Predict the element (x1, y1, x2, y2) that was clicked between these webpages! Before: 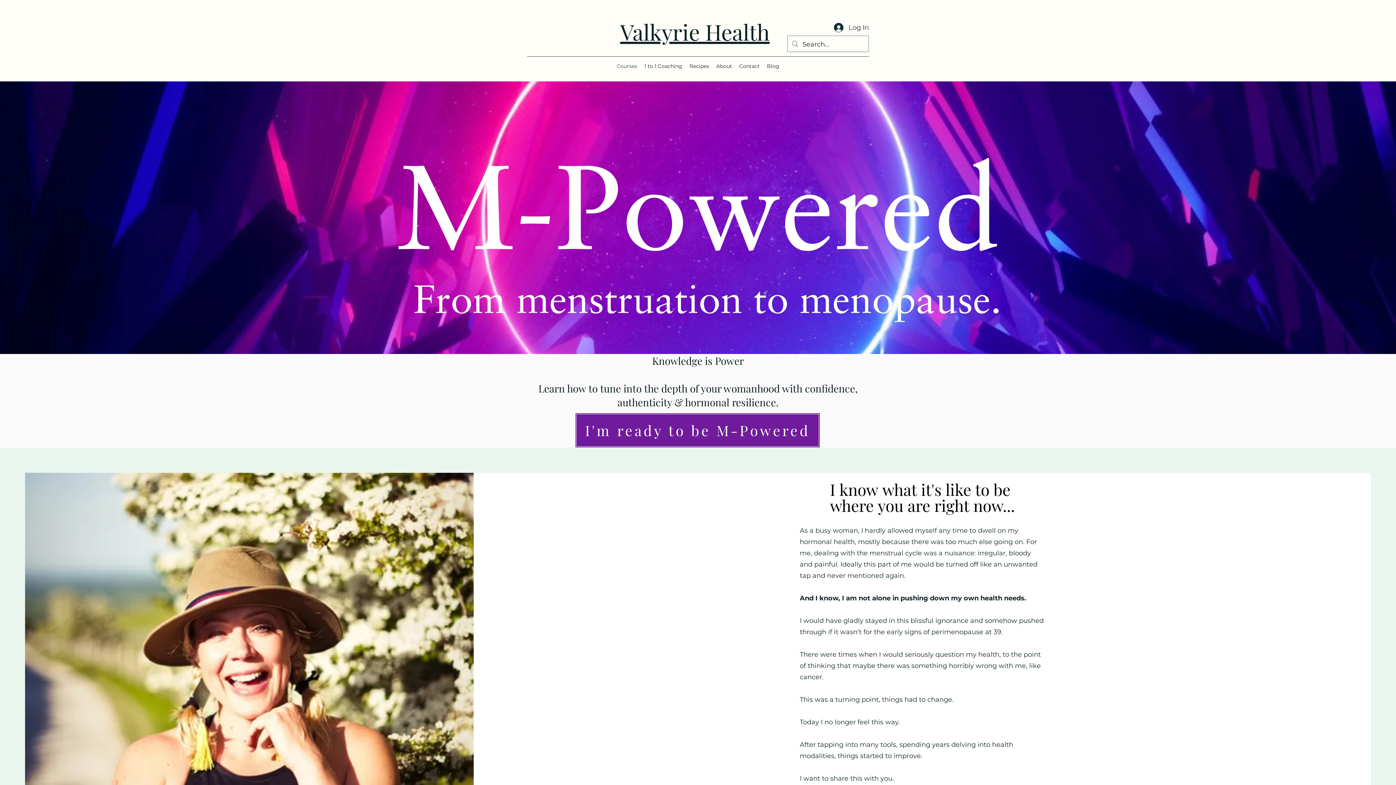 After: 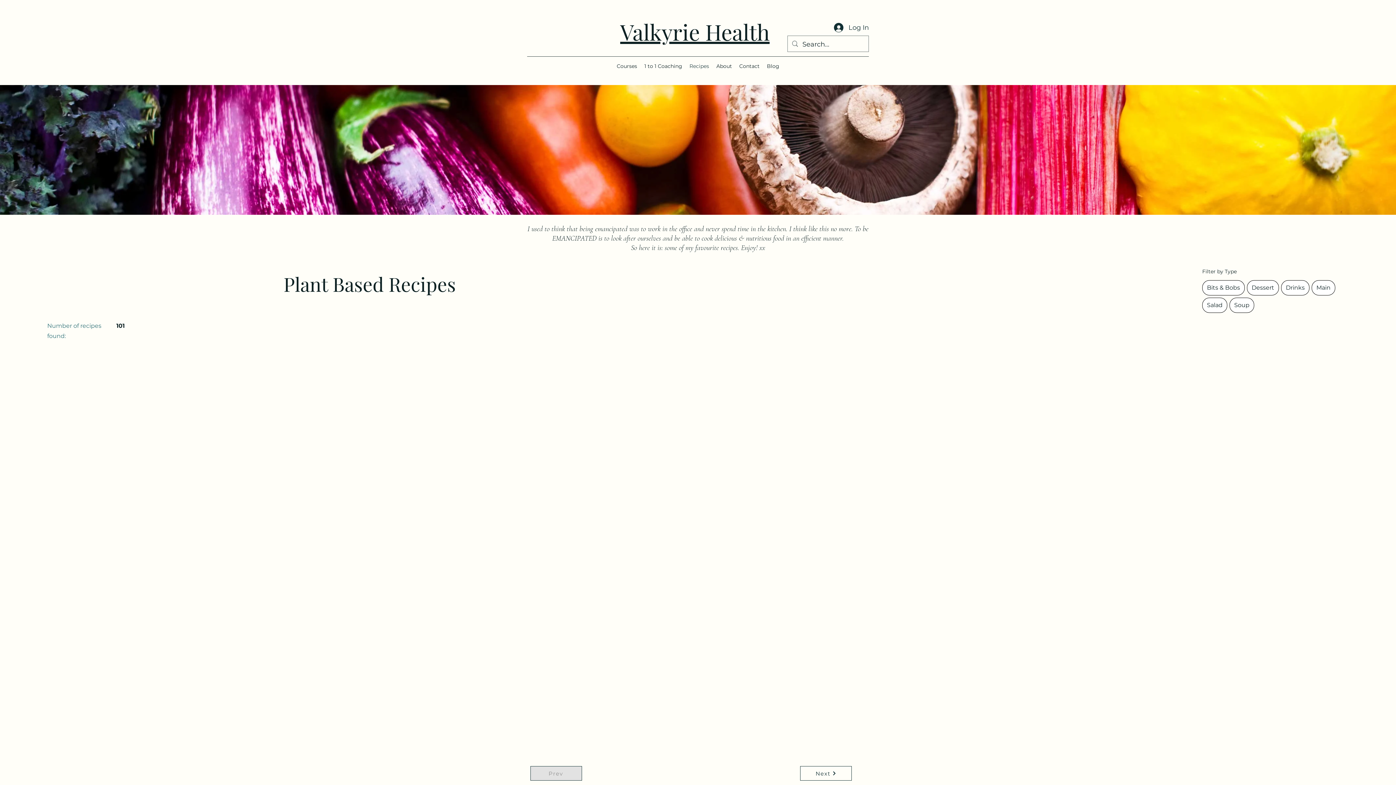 Action: label: Recipes bbox: (686, 60, 712, 71)